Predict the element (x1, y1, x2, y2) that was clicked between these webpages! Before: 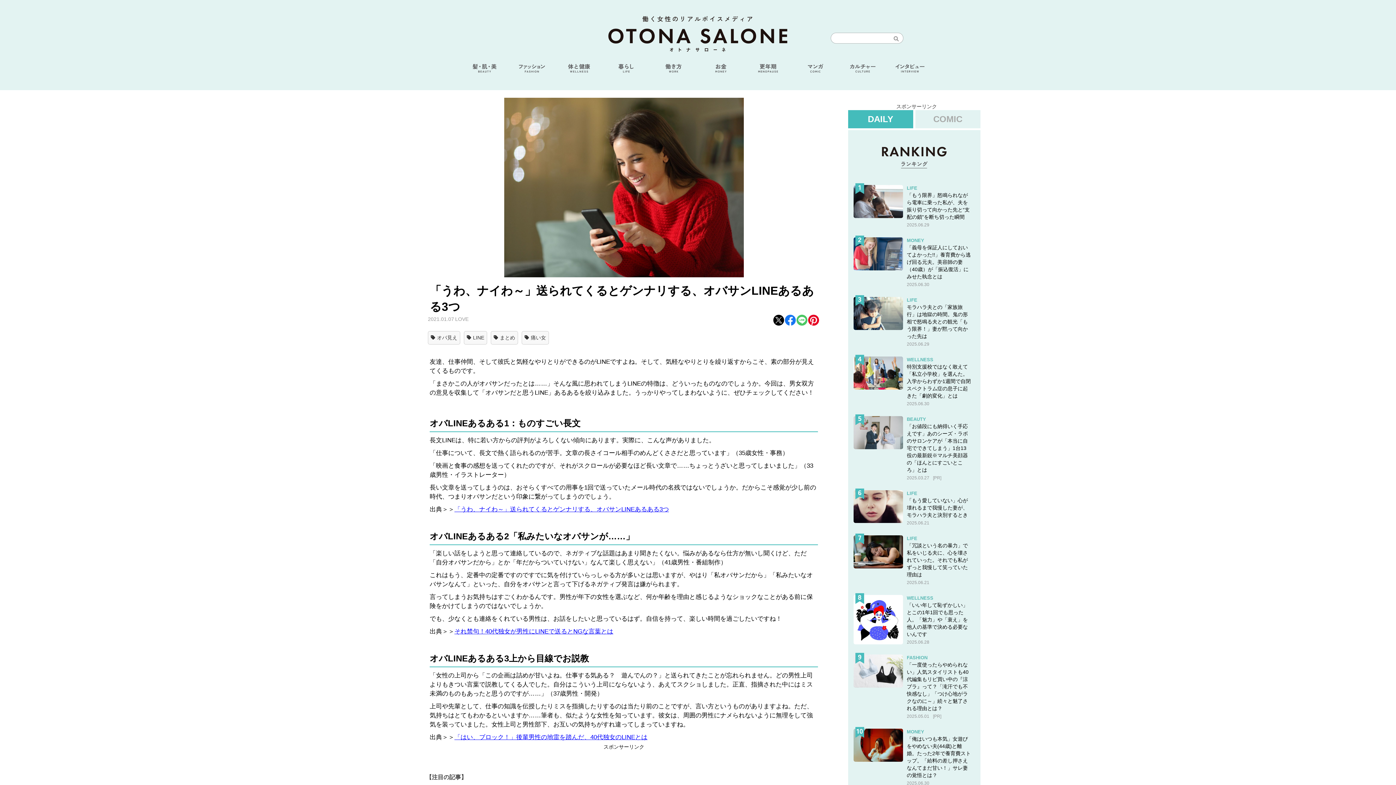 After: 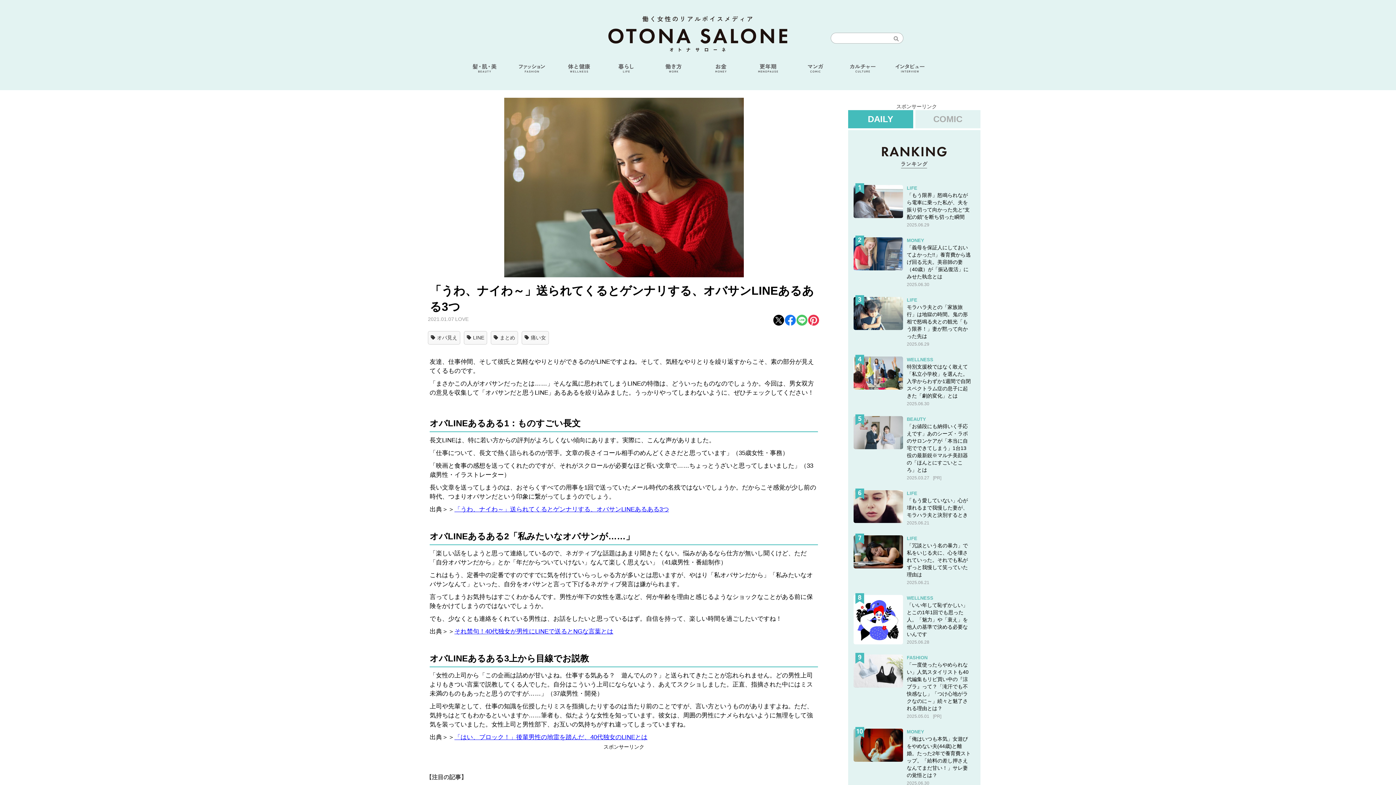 Action: bbox: (808, 314, 819, 325)